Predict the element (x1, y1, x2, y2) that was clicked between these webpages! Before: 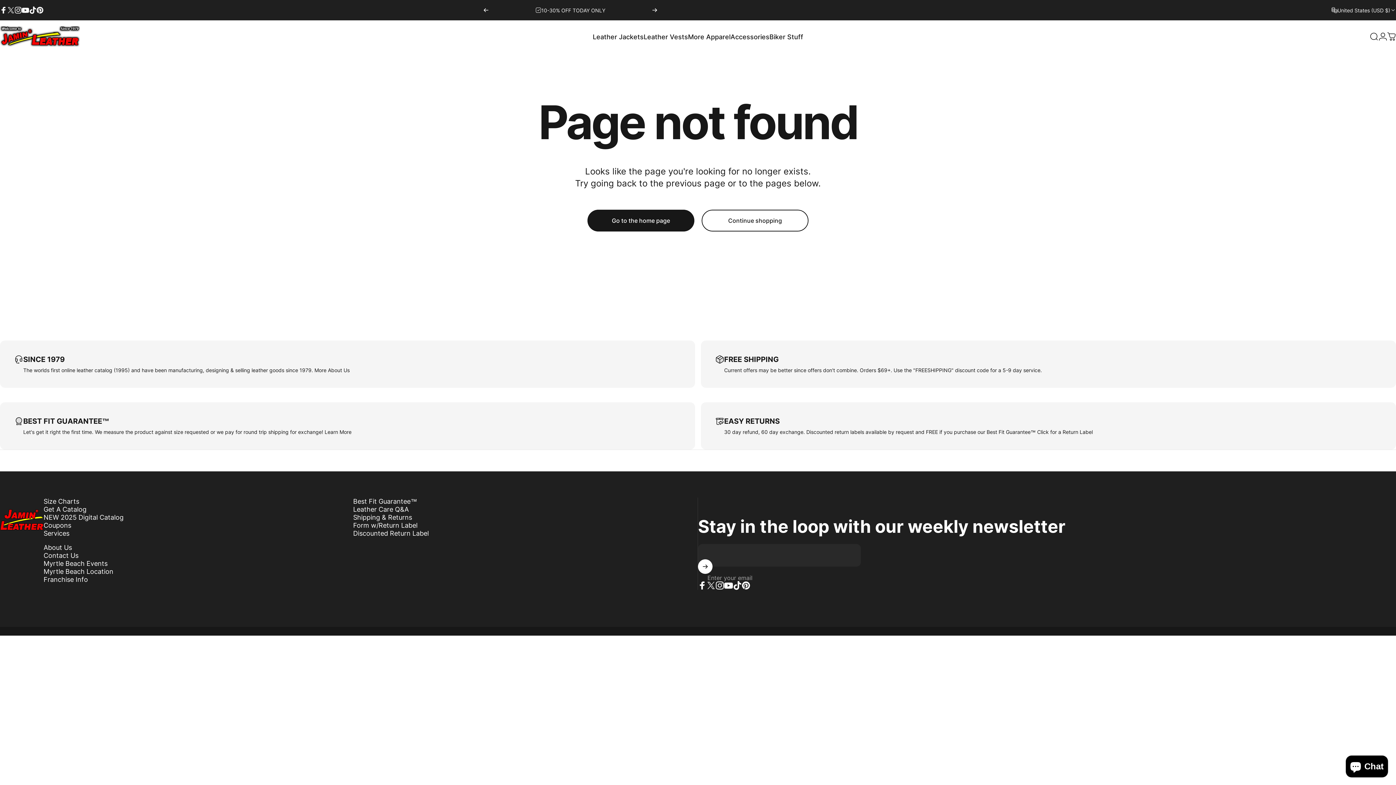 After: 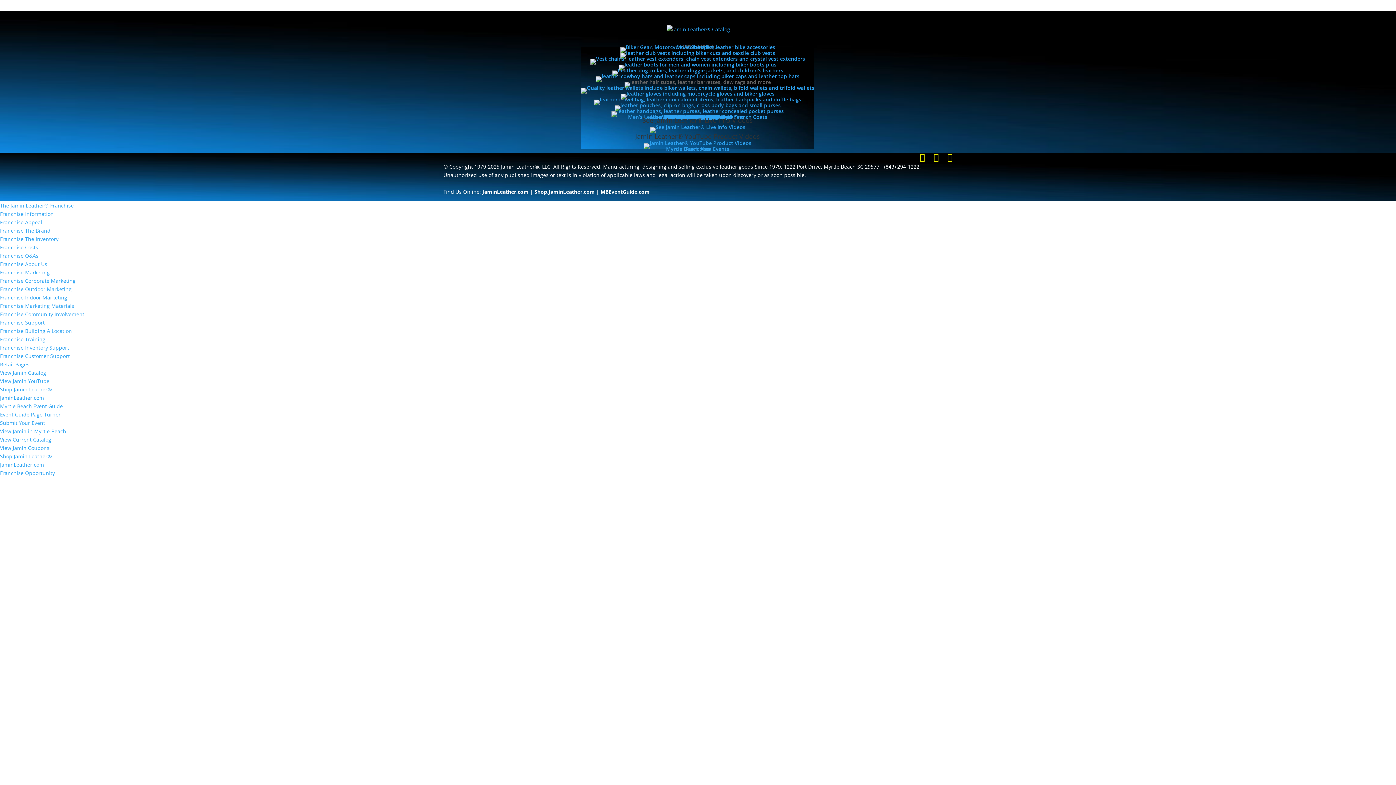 Action: bbox: (43, 513, 123, 521) label: NEW 2025 Digital Catalog